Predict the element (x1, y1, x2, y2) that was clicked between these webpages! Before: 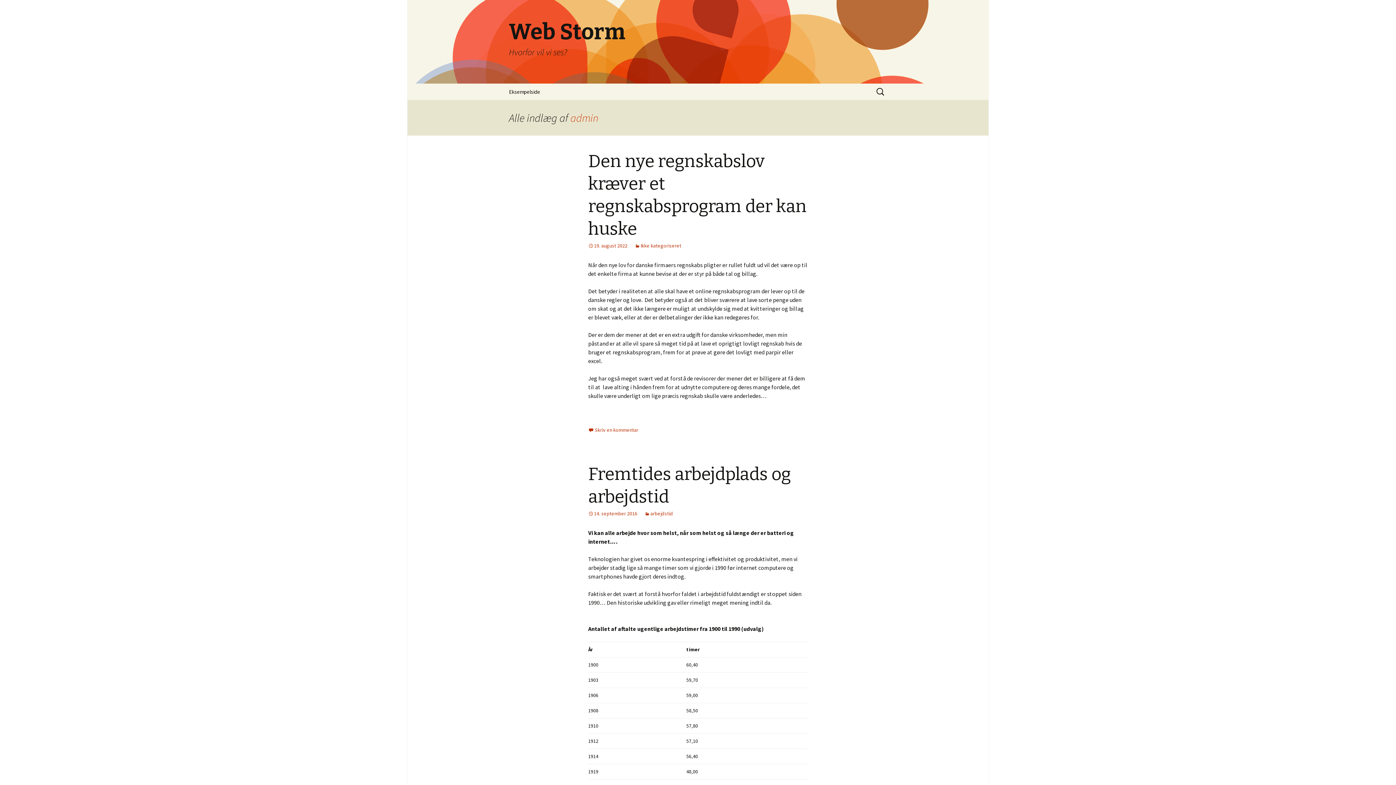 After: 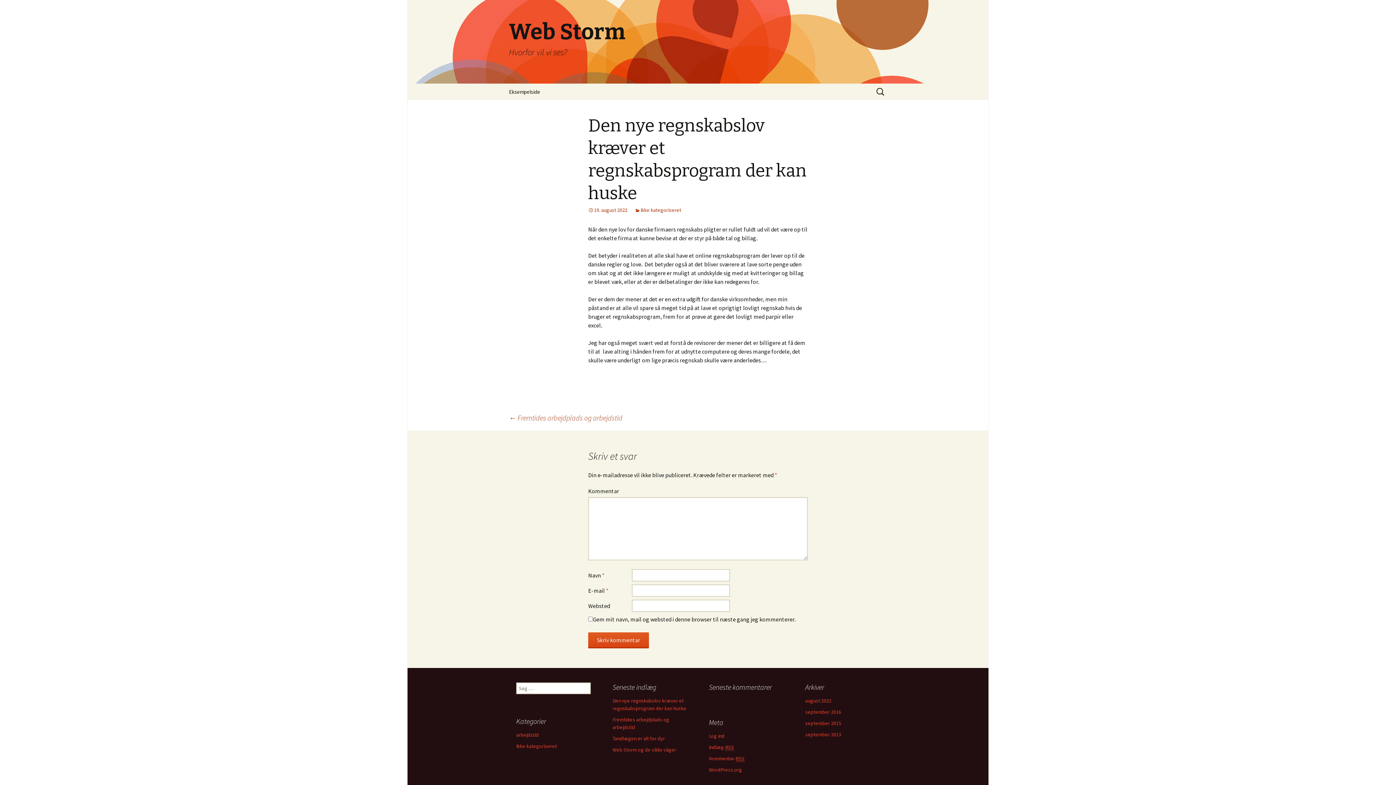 Action: bbox: (588, 242, 627, 249) label: 19. august 2022